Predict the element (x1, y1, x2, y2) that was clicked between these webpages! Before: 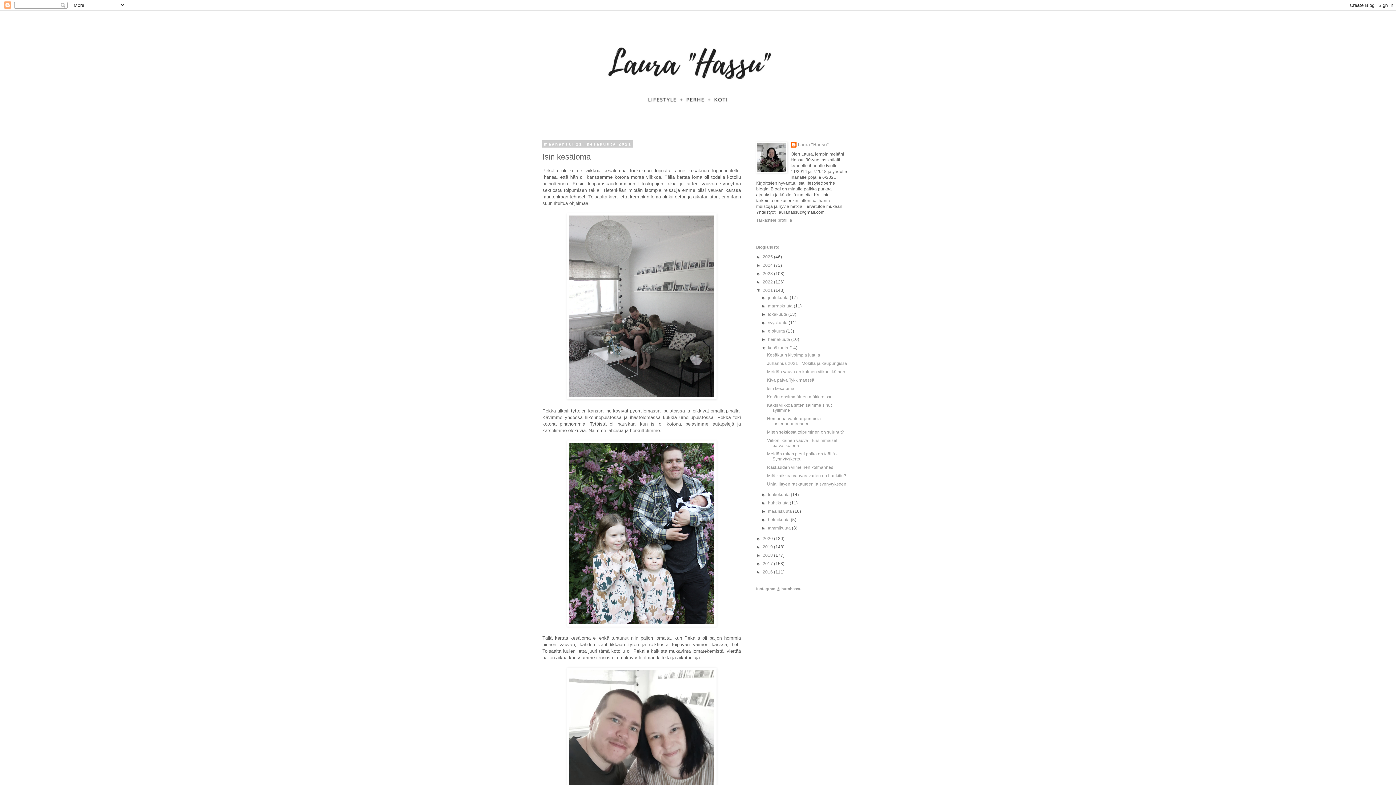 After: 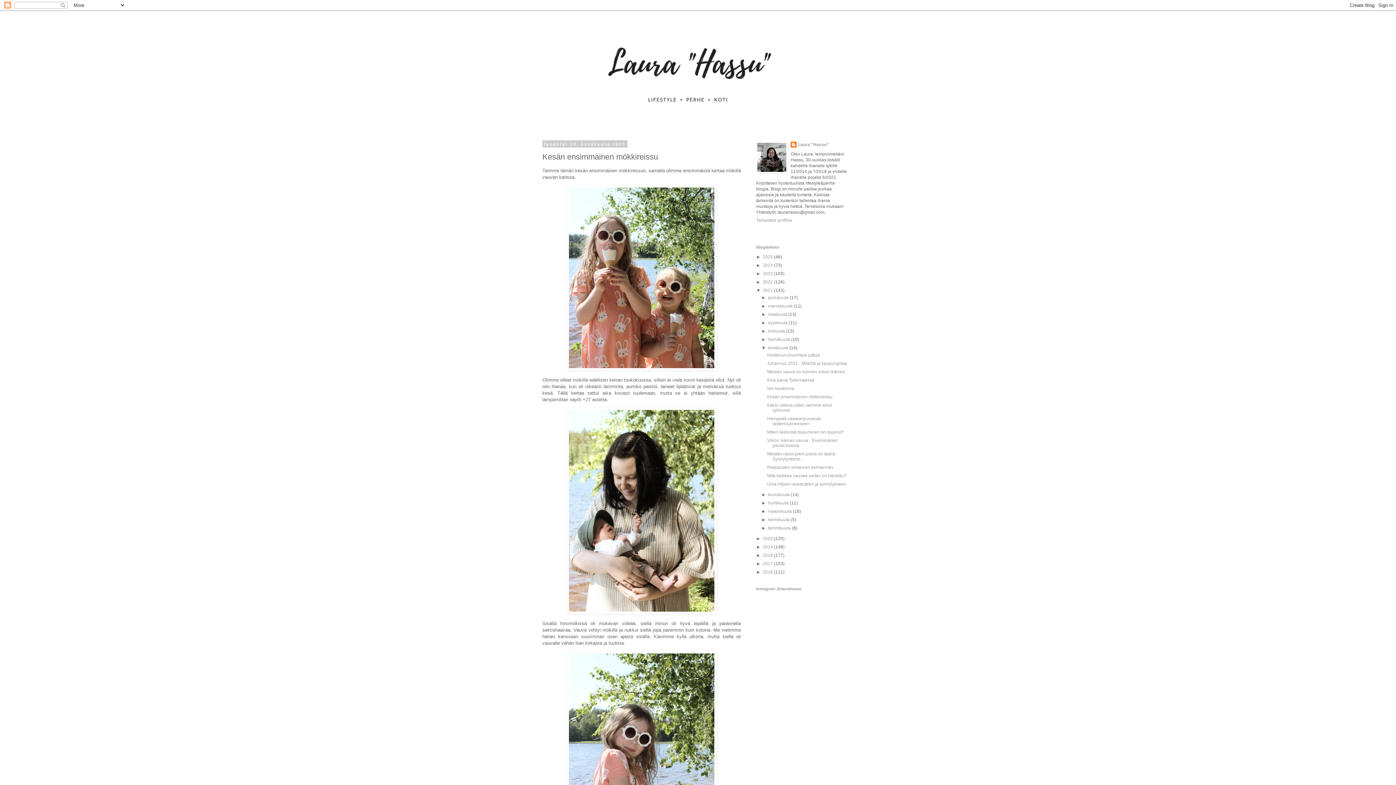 Action: bbox: (767, 394, 832, 399) label: Kesän ensimmäinen mökkireissu